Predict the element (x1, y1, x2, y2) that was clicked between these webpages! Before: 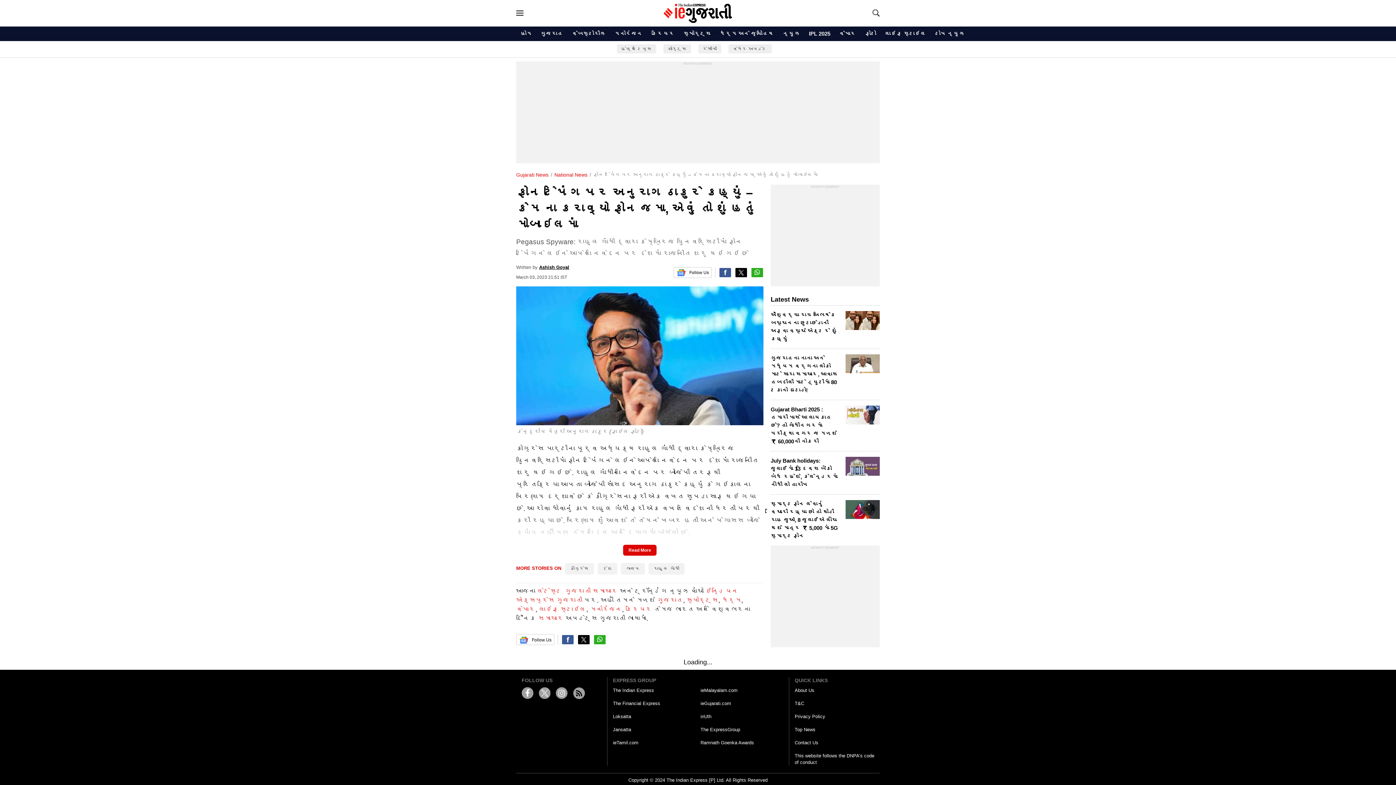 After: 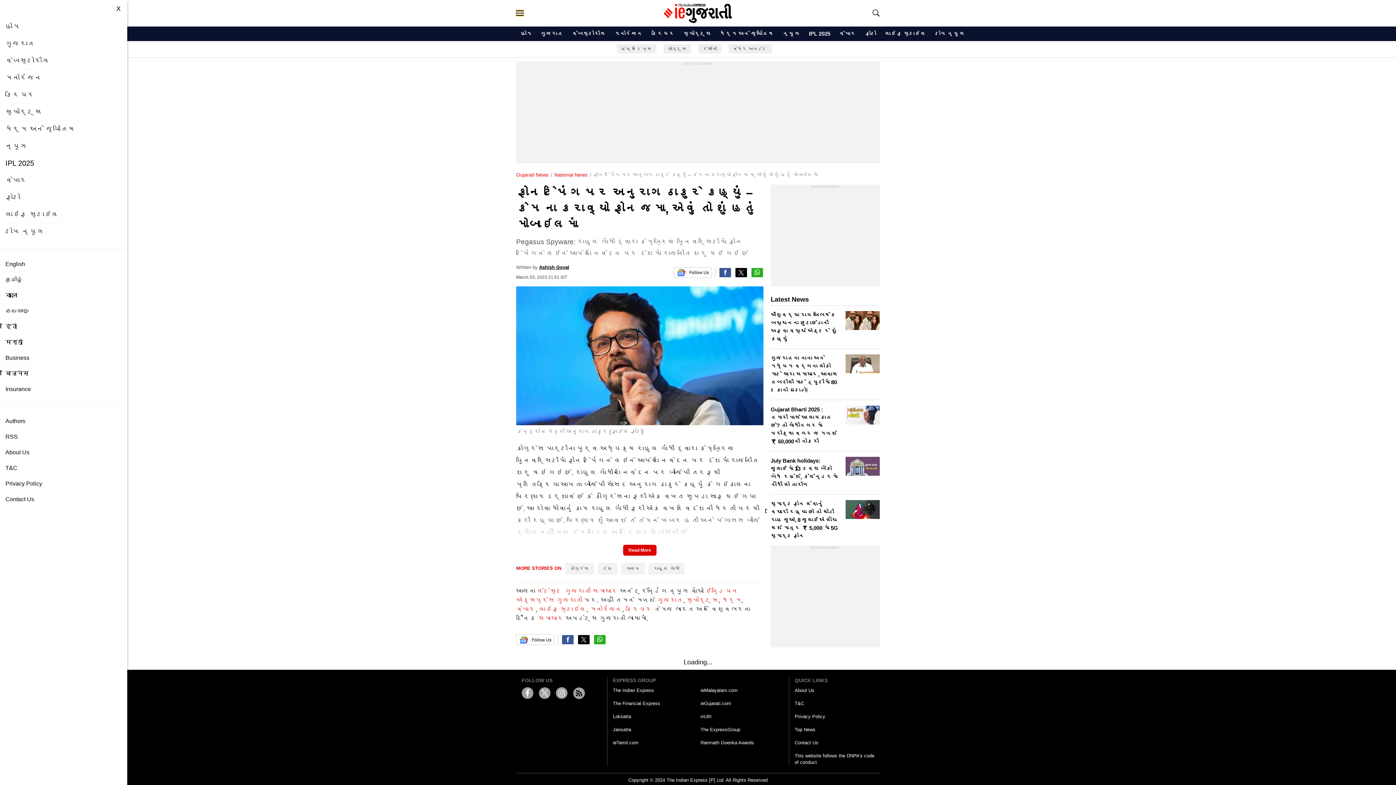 Action: label: Hamburger bbox: (516, 10, 523, 16)